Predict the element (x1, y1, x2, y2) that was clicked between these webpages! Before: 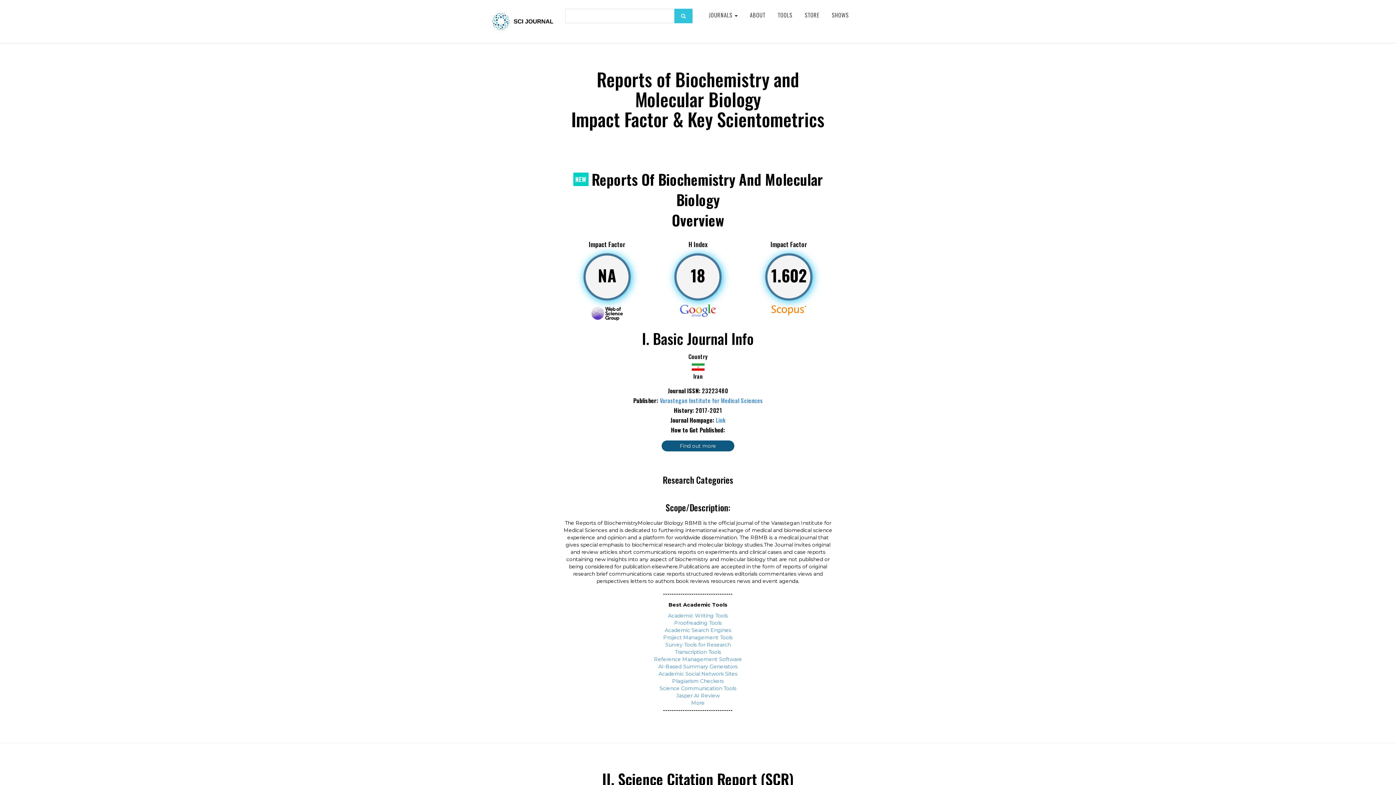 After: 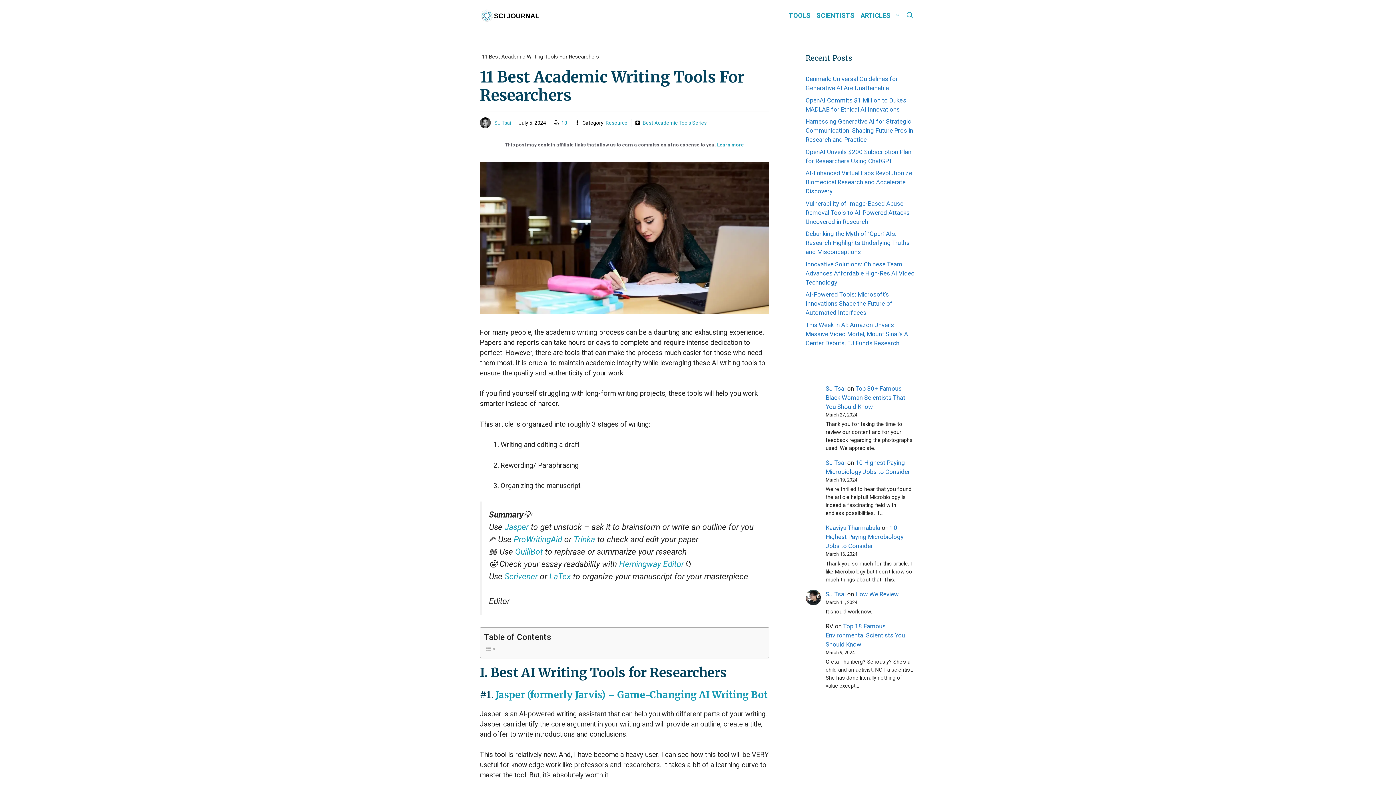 Action: label: Academic Search Engines bbox: (664, 627, 731, 633)